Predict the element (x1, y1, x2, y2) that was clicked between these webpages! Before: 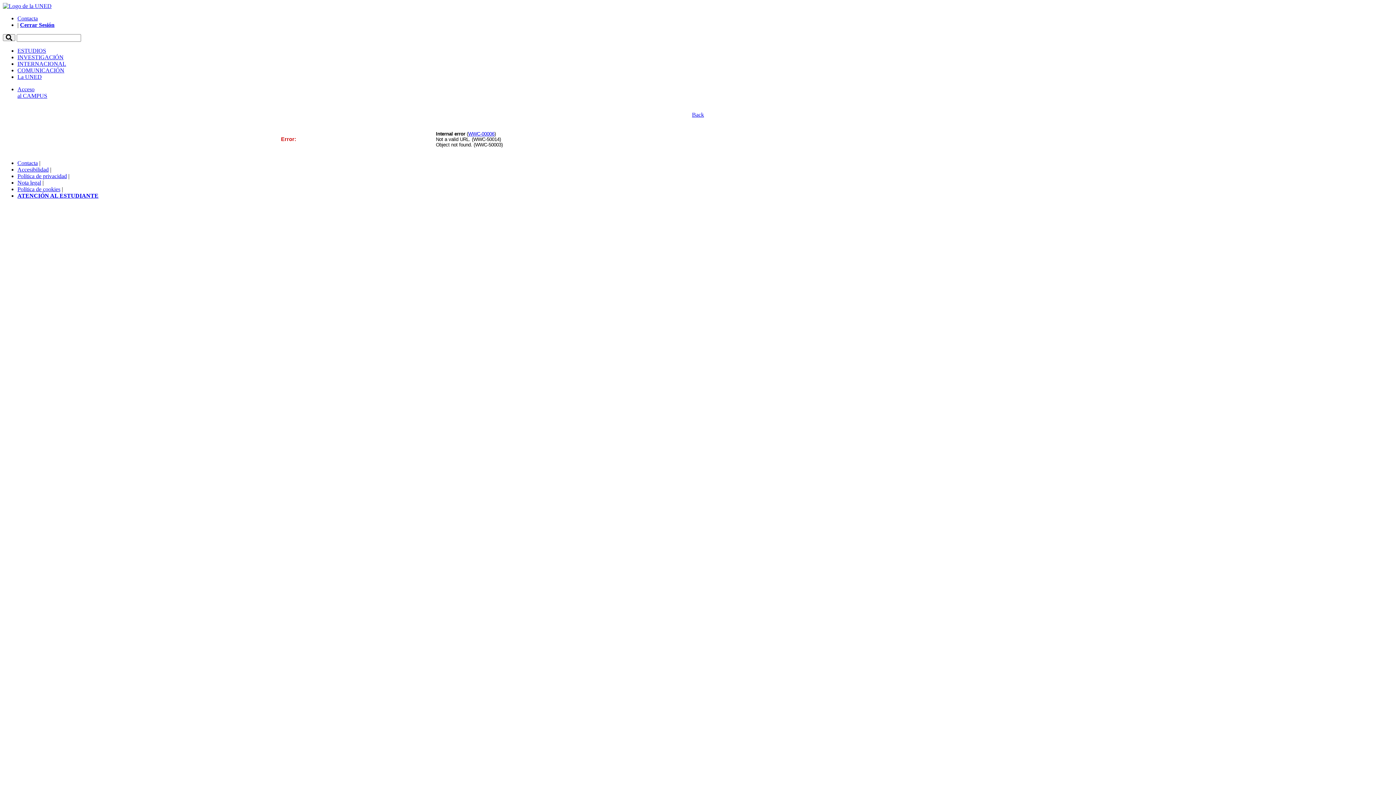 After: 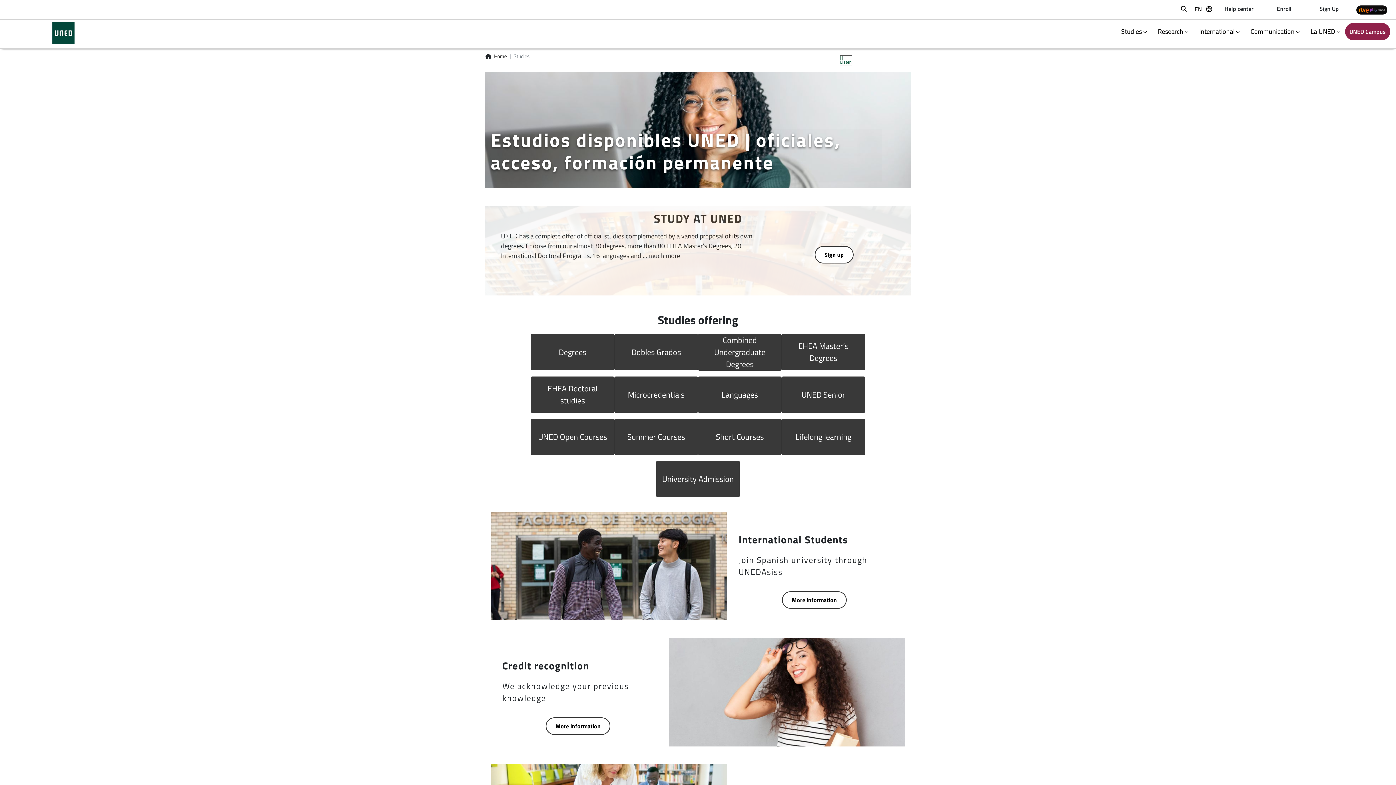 Action: bbox: (17, 47, 46, 53) label: ESTUDIOS